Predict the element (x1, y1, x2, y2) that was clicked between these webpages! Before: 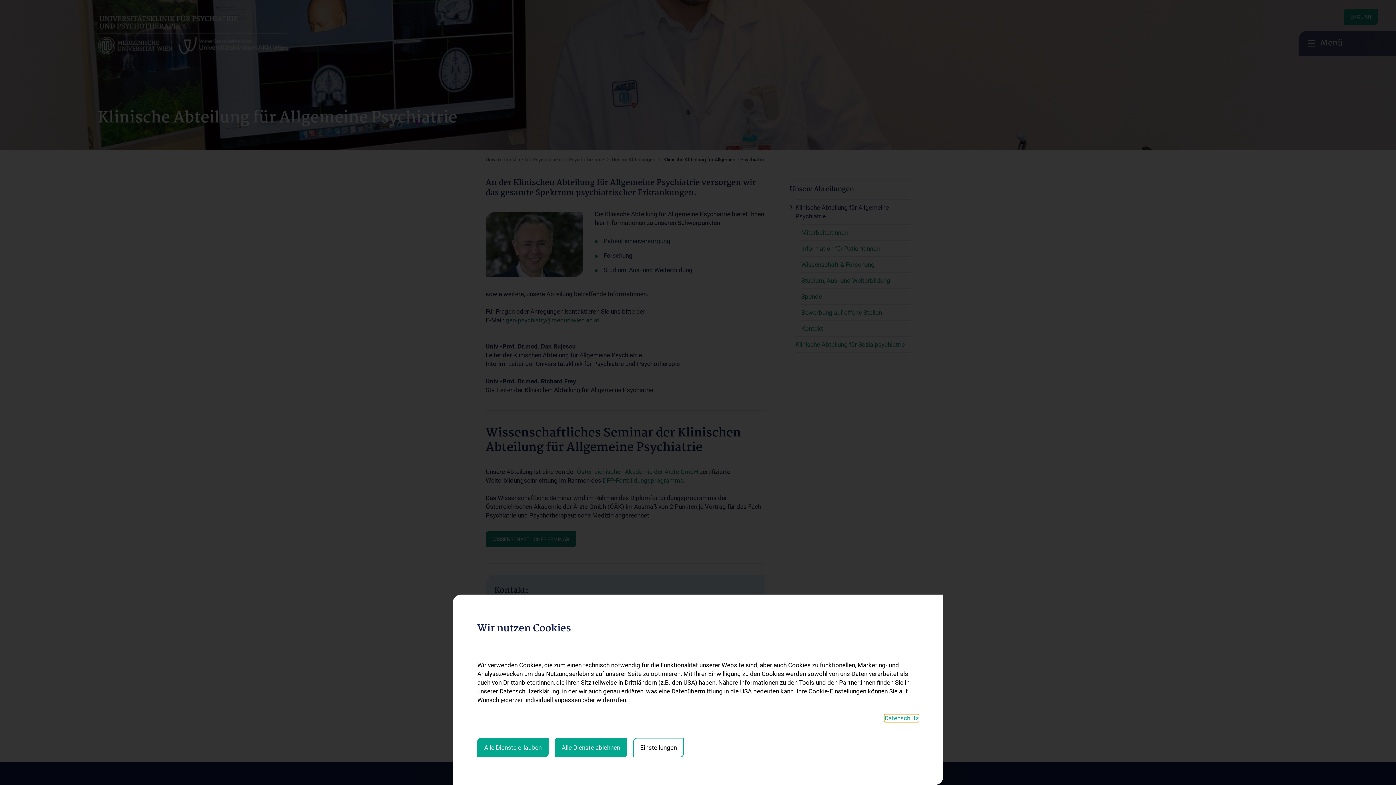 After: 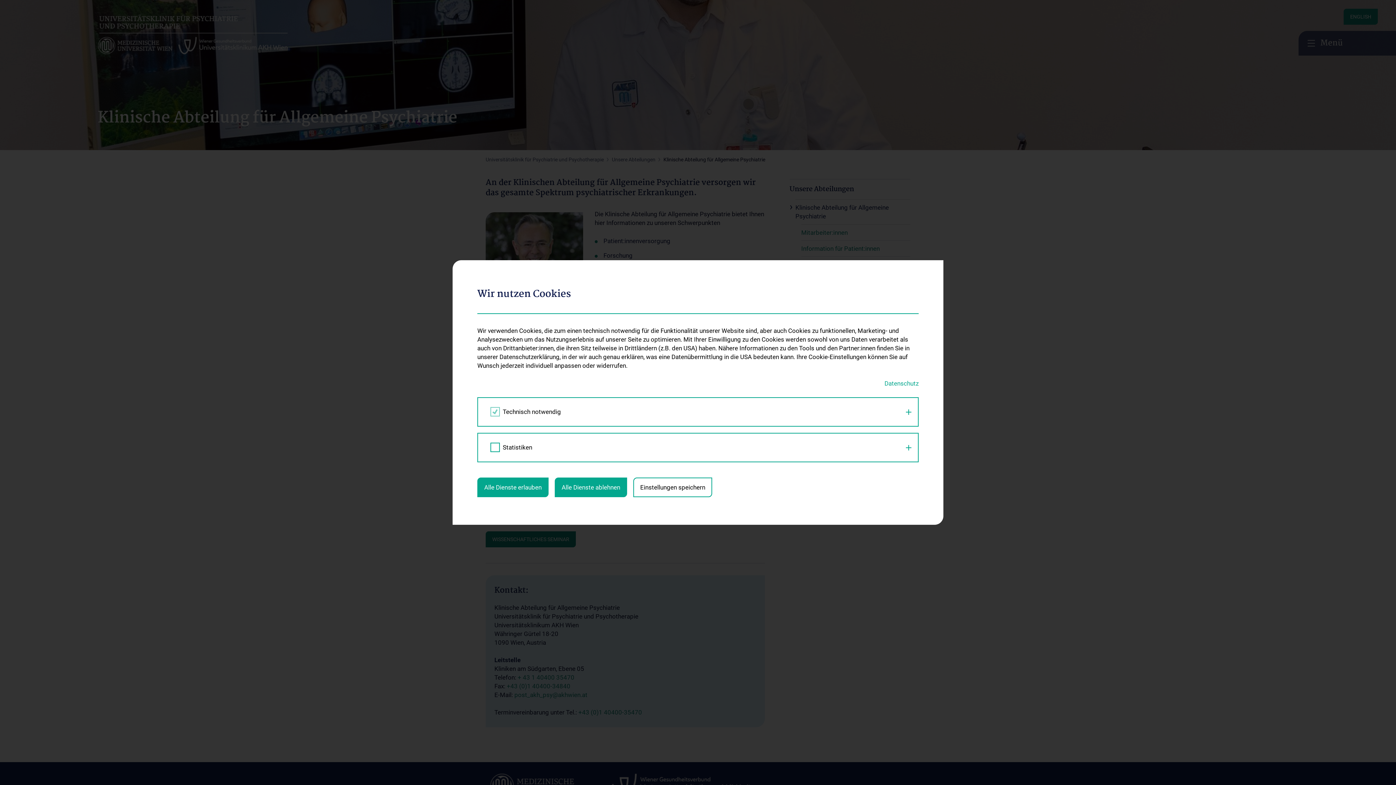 Action: label: Einstellungen bbox: (633, 738, 684, 757)